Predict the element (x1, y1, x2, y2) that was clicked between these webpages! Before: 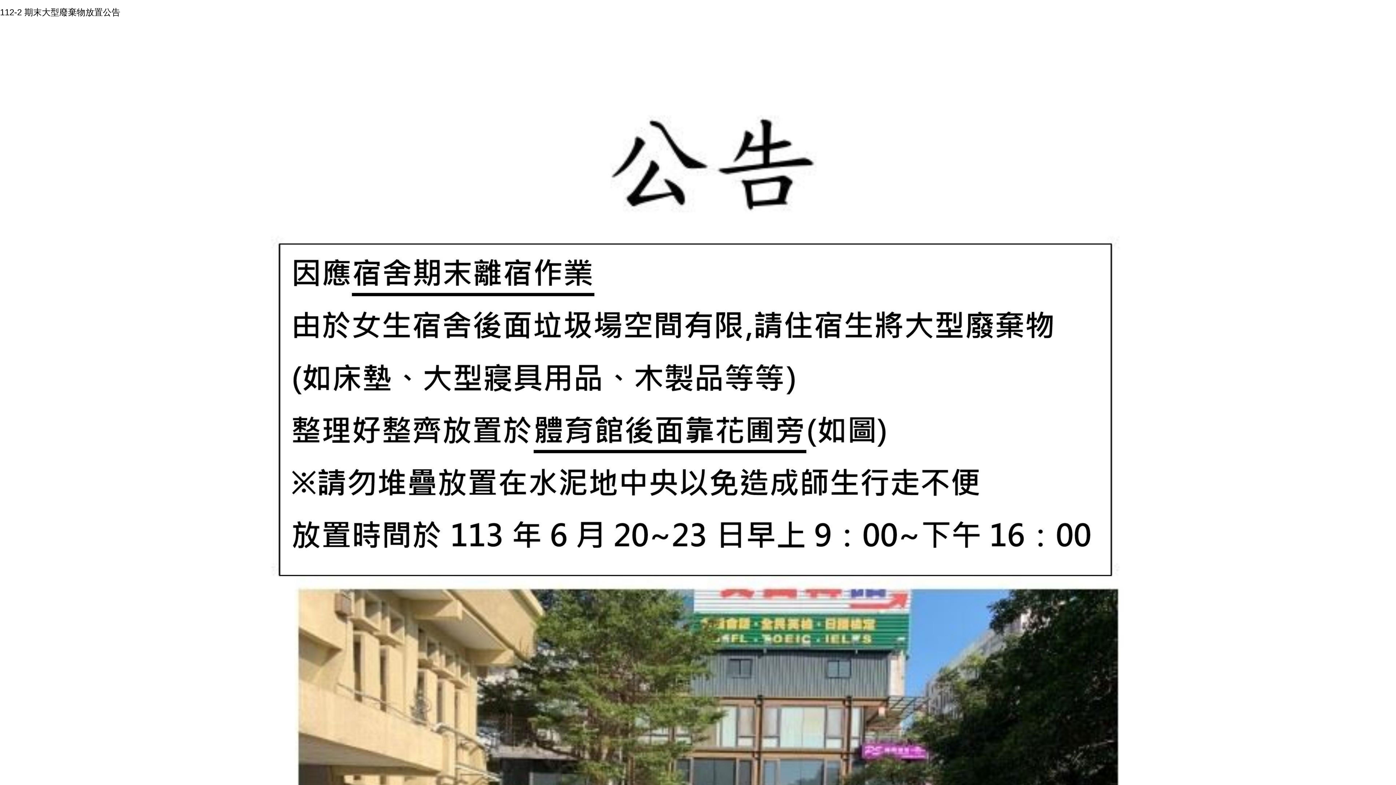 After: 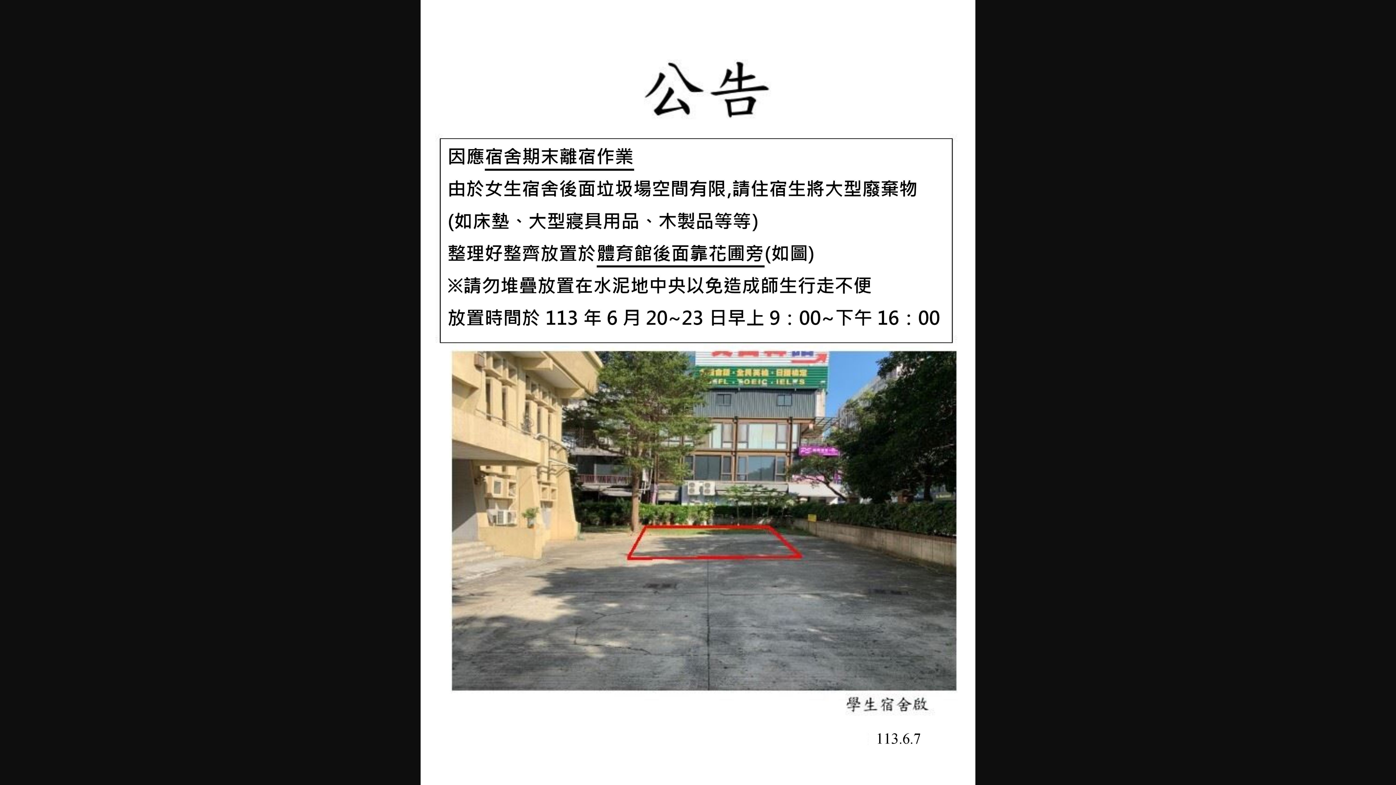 Action: bbox: (247, 653, 1148, 659)